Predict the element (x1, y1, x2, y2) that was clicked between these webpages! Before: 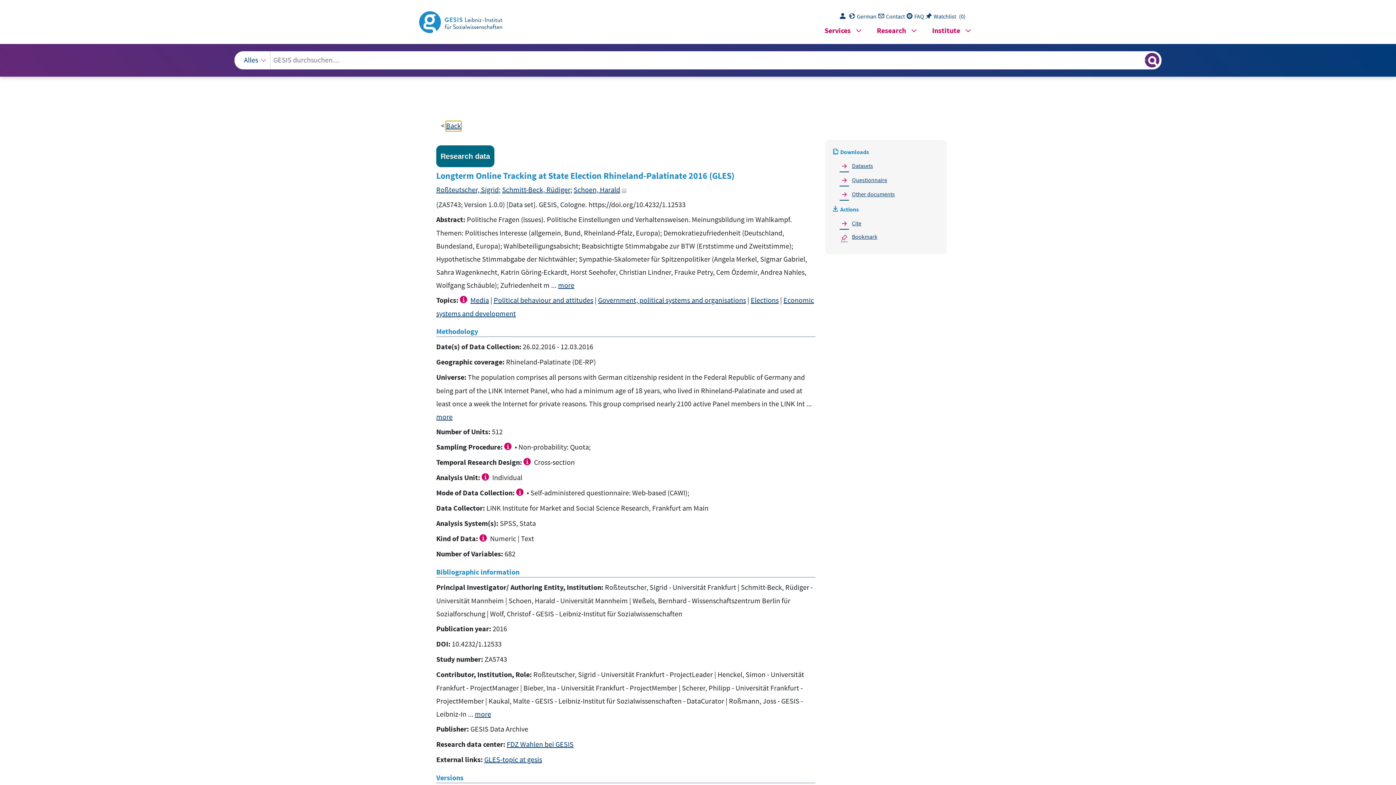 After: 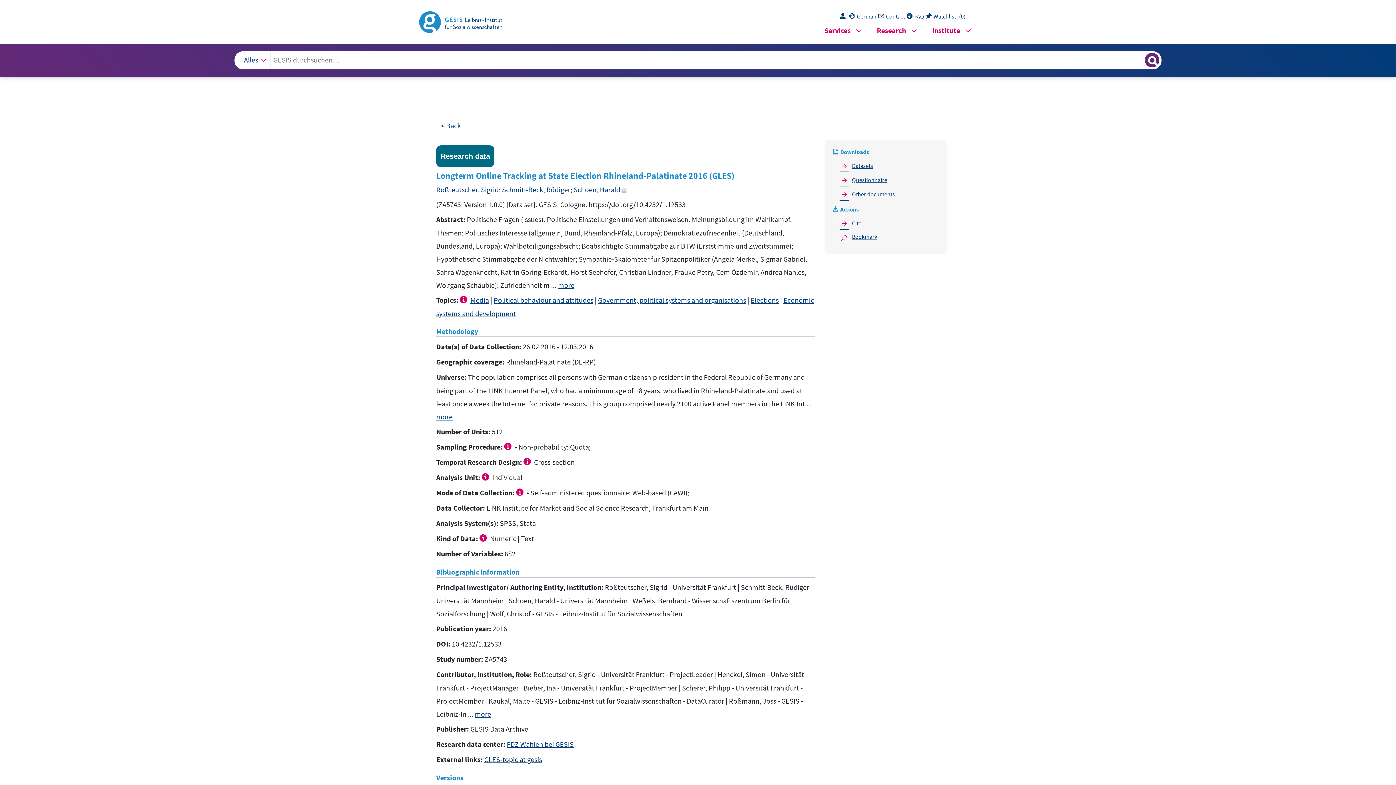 Action: bbox: (484, 755, 542, 765) label: GLES-topic at gesis